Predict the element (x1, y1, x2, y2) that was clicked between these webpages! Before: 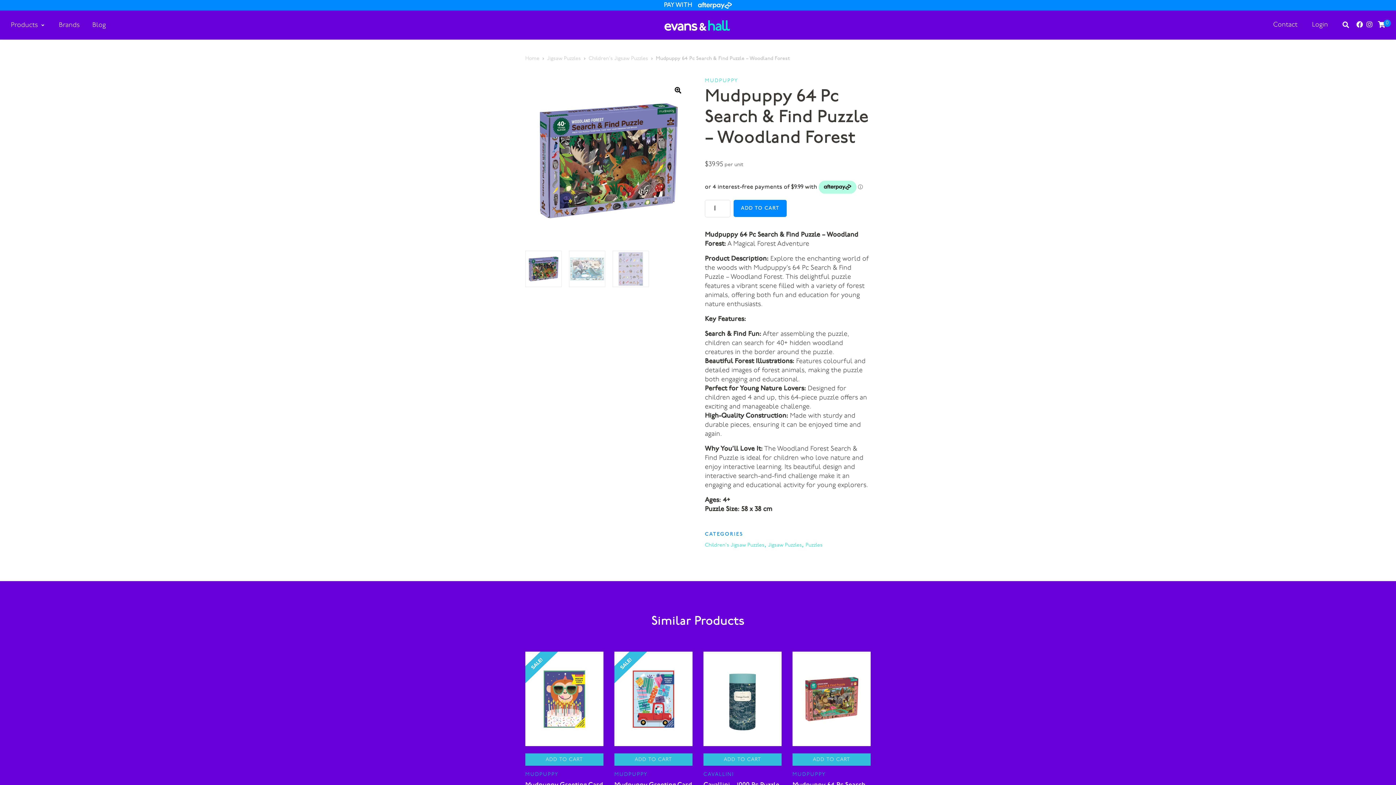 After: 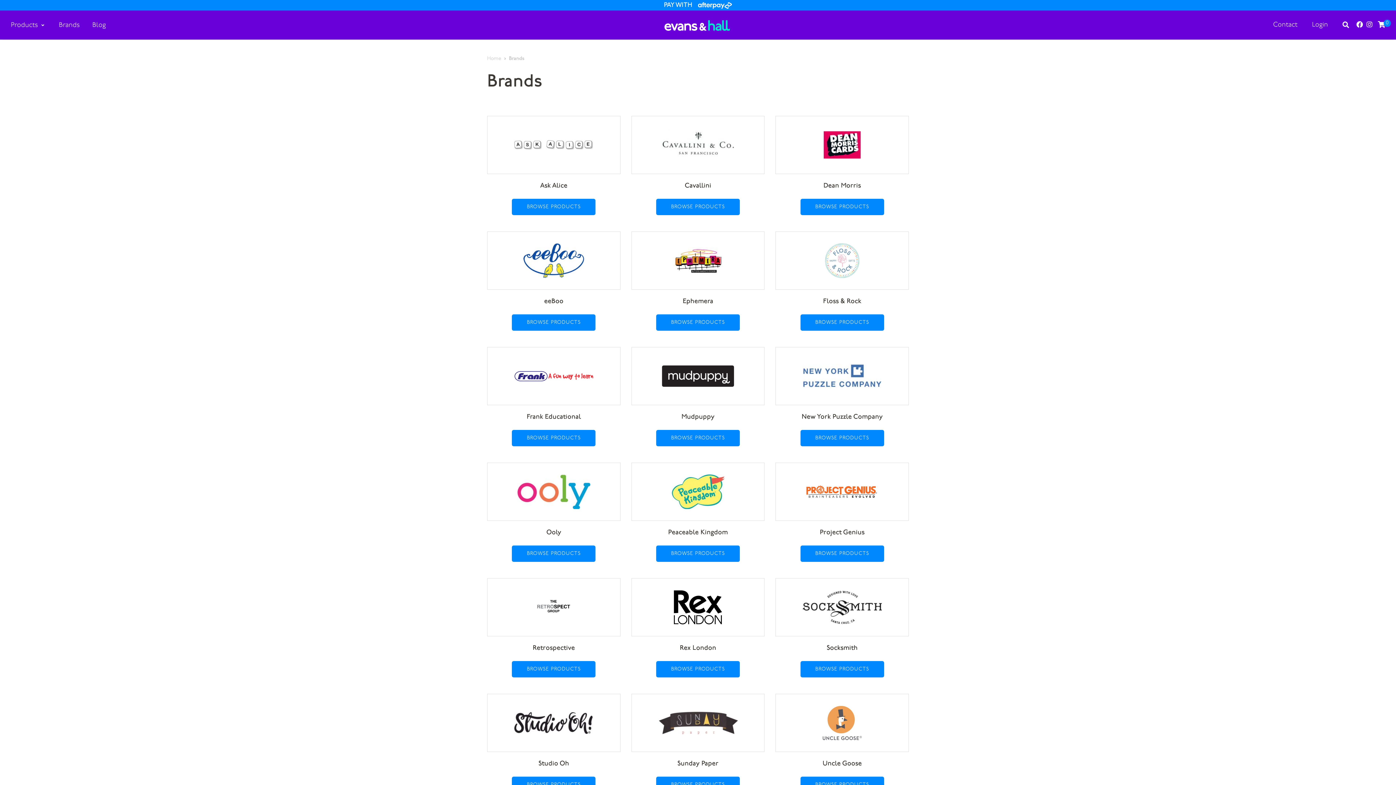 Action: label: Brands bbox: (58, 21, 79, 28)